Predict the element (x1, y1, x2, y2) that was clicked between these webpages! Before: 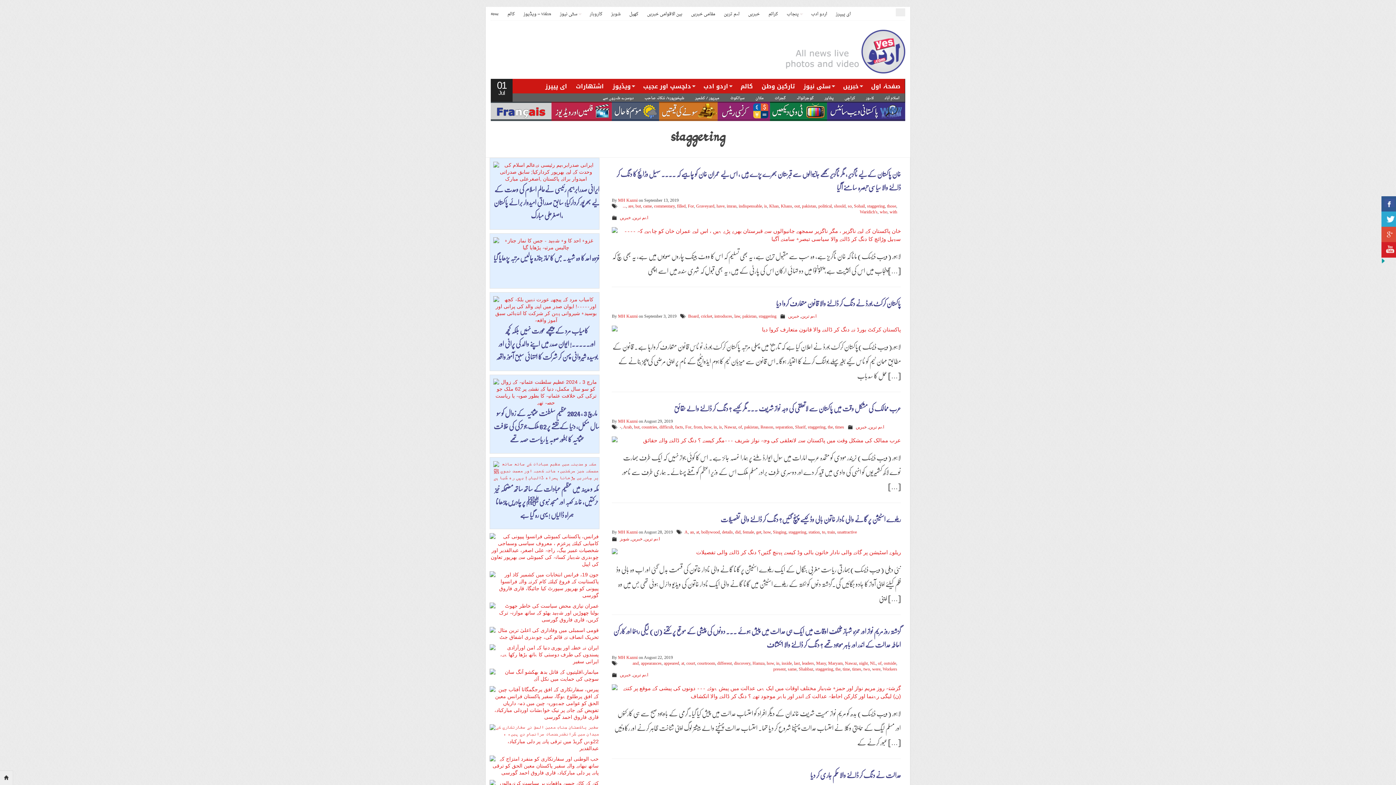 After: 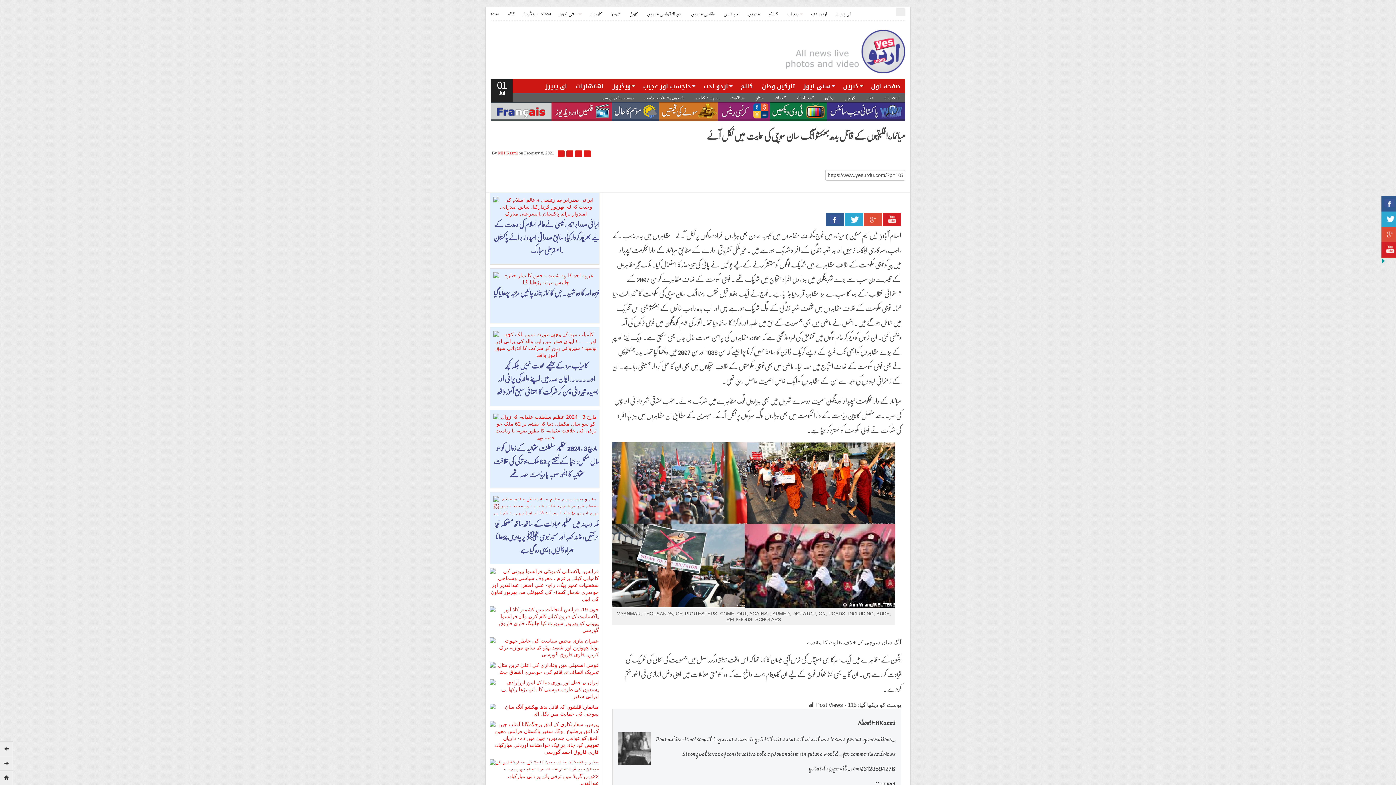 Action: bbox: (489, 669, 598, 682)